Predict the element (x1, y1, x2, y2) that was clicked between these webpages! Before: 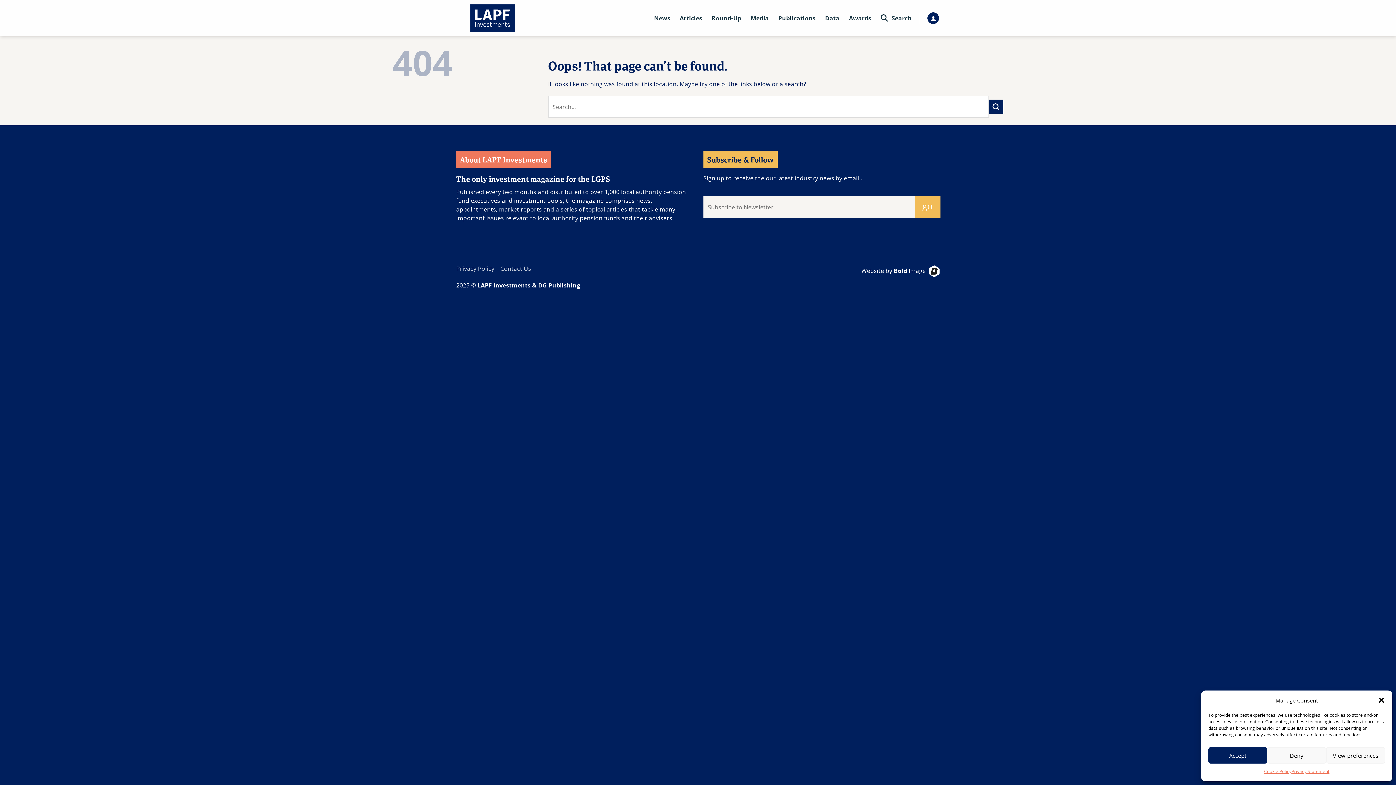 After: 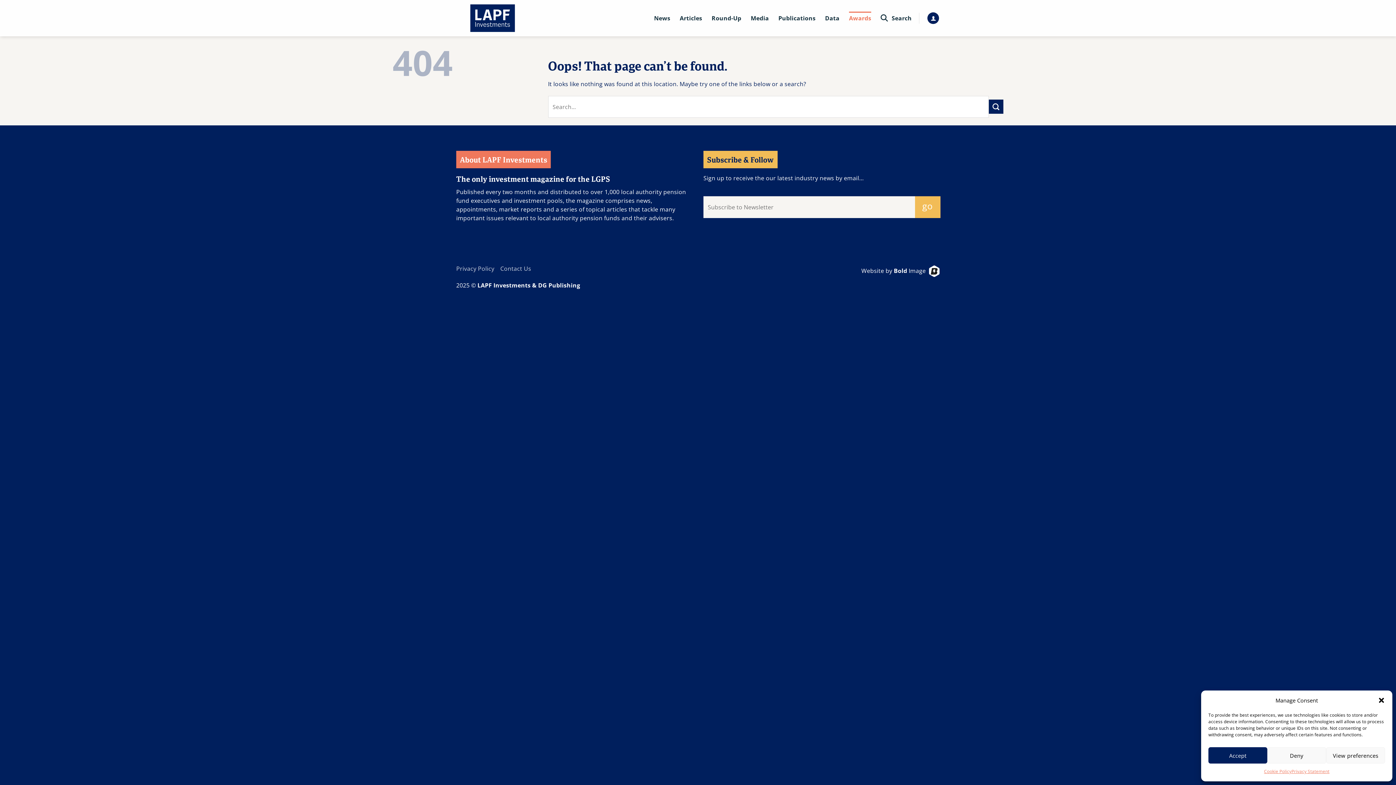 Action: label: Awards bbox: (849, 11, 871, 24)